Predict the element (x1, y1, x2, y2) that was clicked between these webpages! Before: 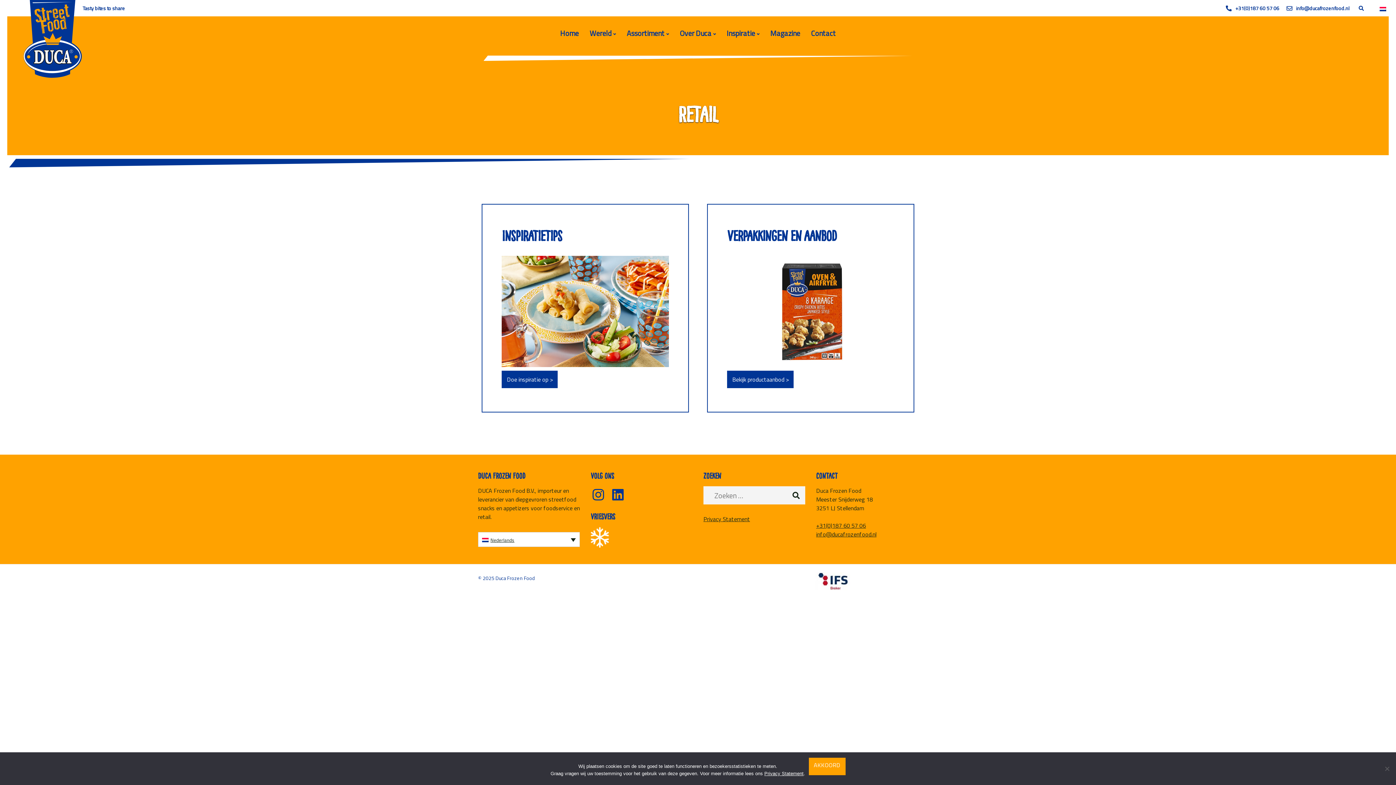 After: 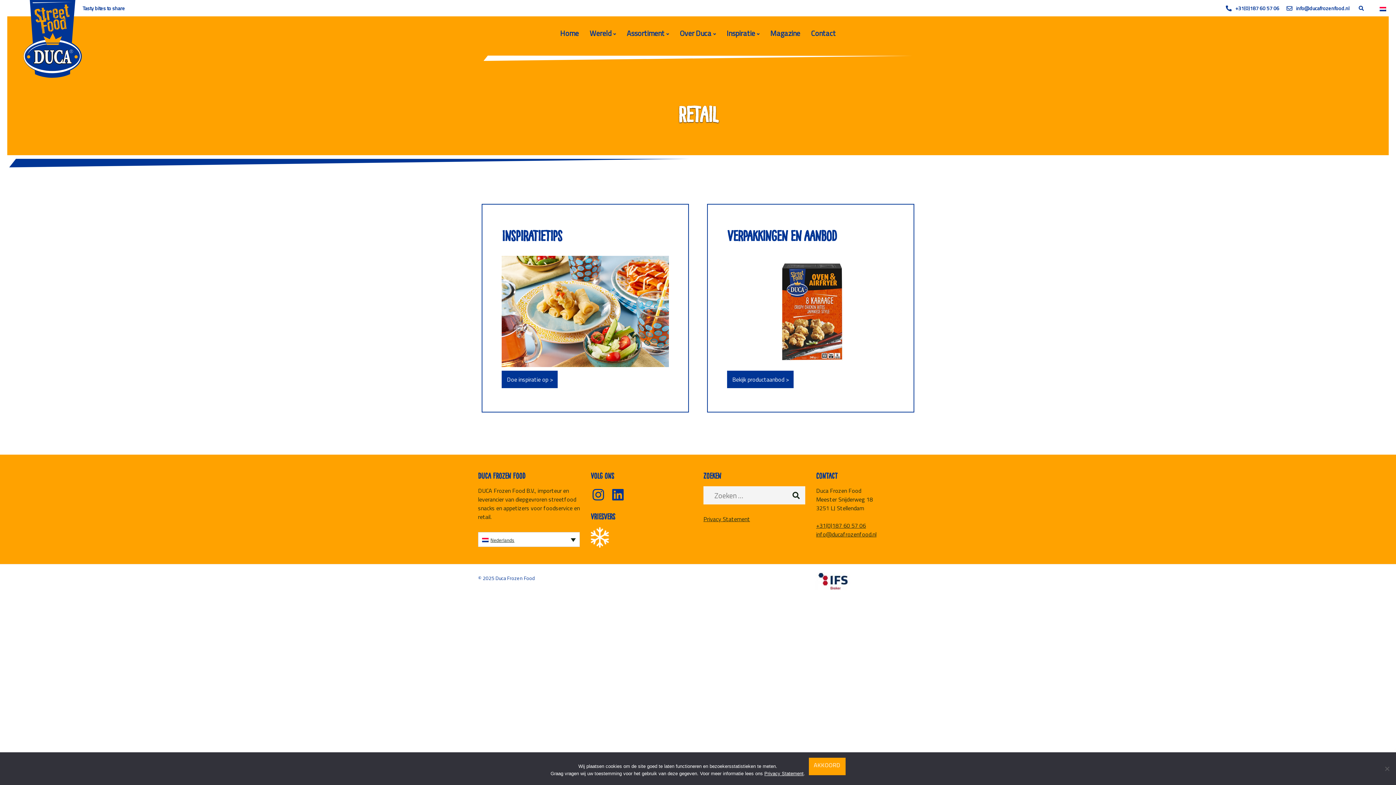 Action: bbox: (1376, 3, 1390, 14)